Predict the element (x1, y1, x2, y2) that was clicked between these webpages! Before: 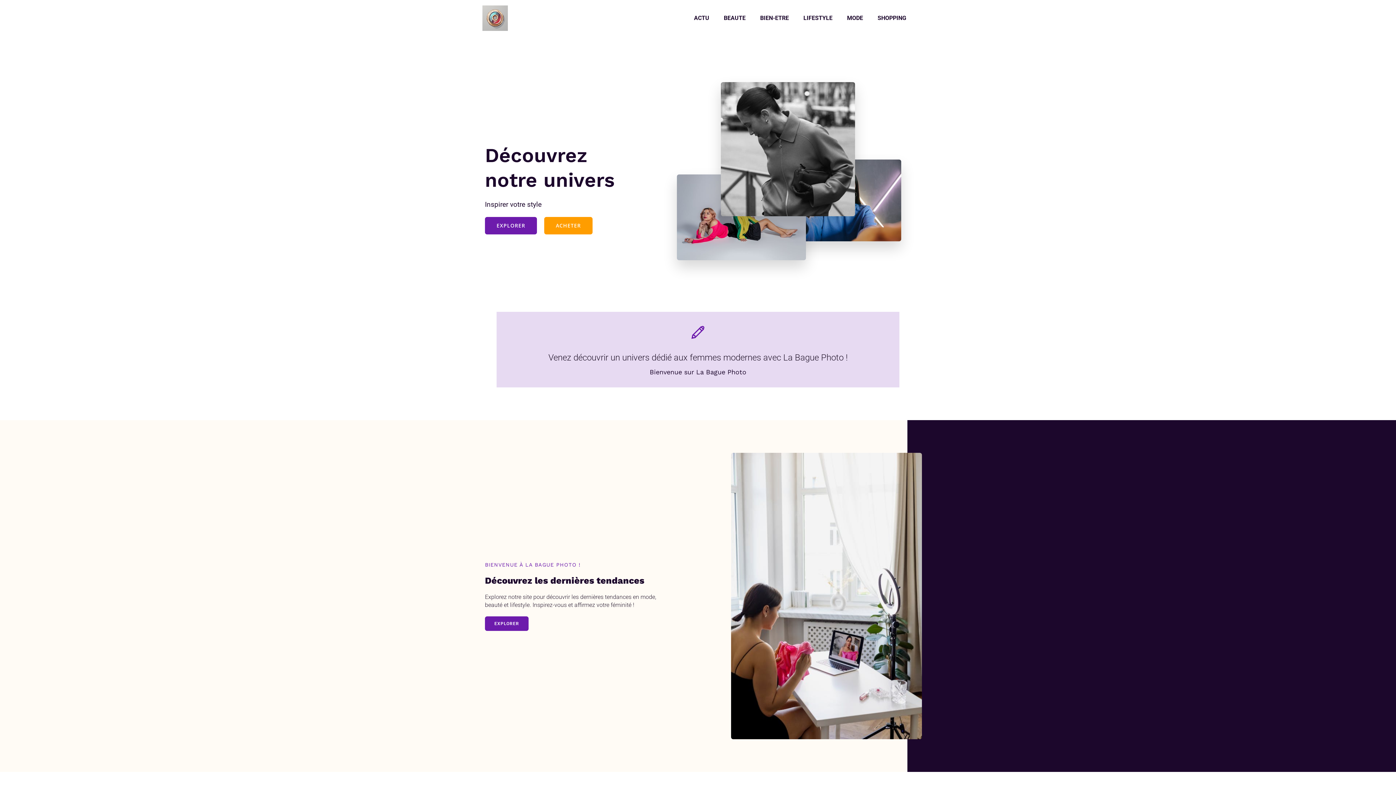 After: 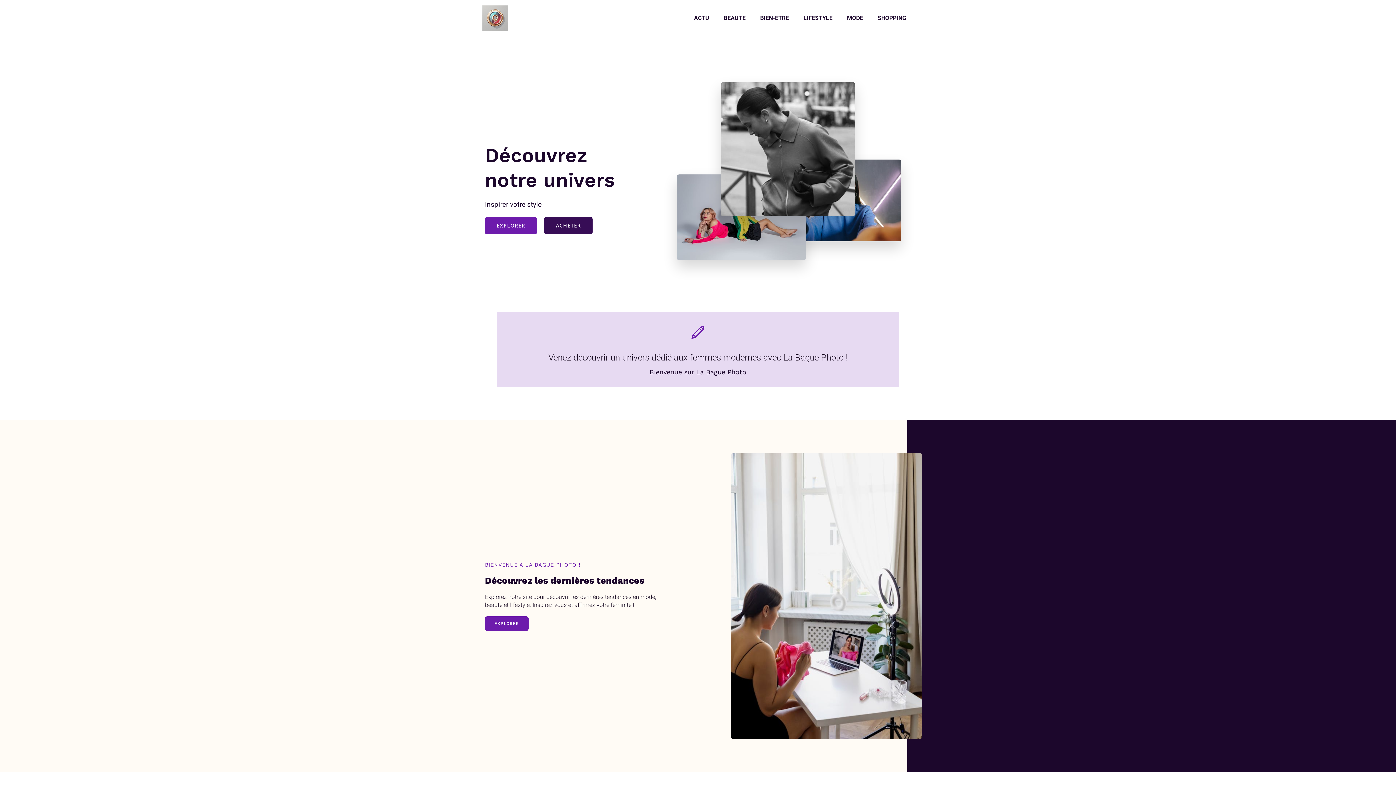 Action: bbox: (544, 217, 592, 234) label: ACHETER